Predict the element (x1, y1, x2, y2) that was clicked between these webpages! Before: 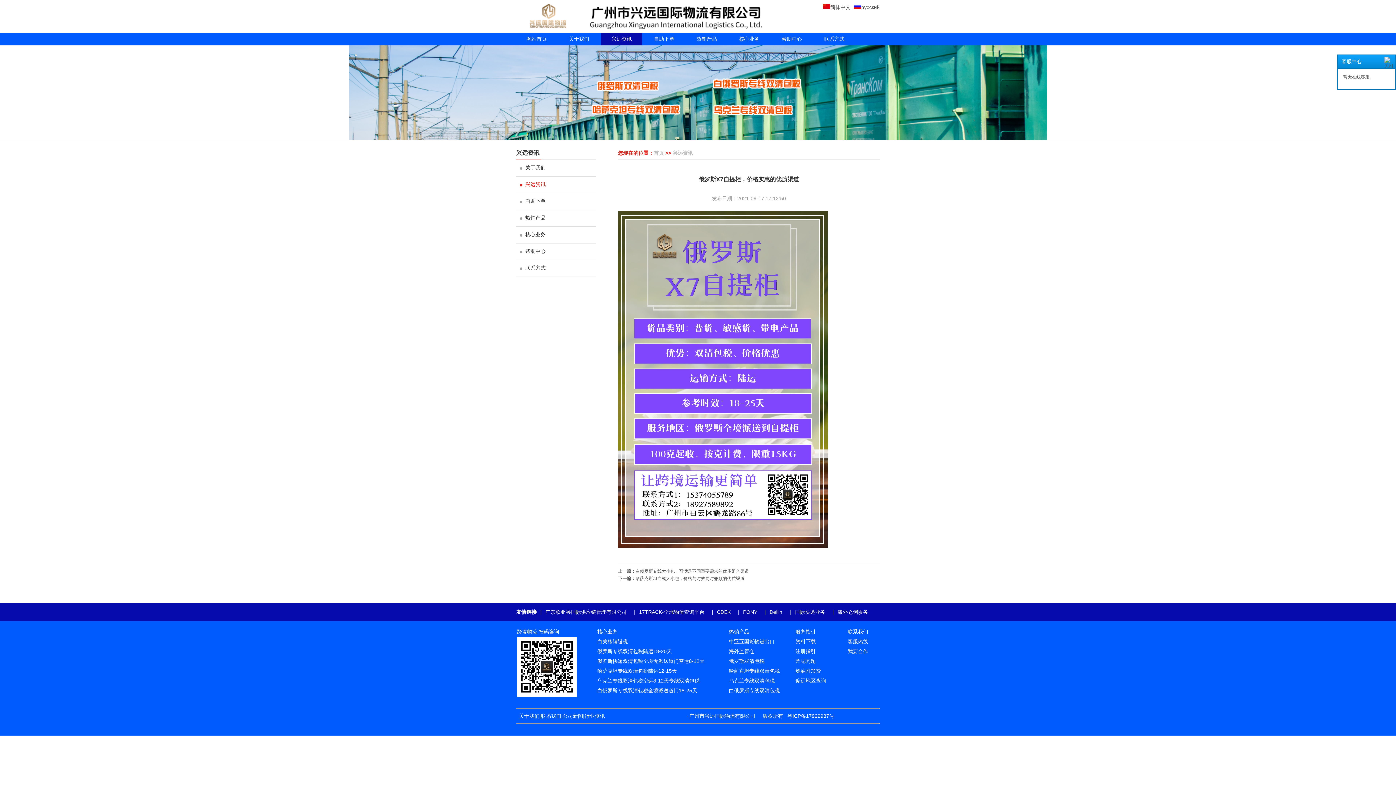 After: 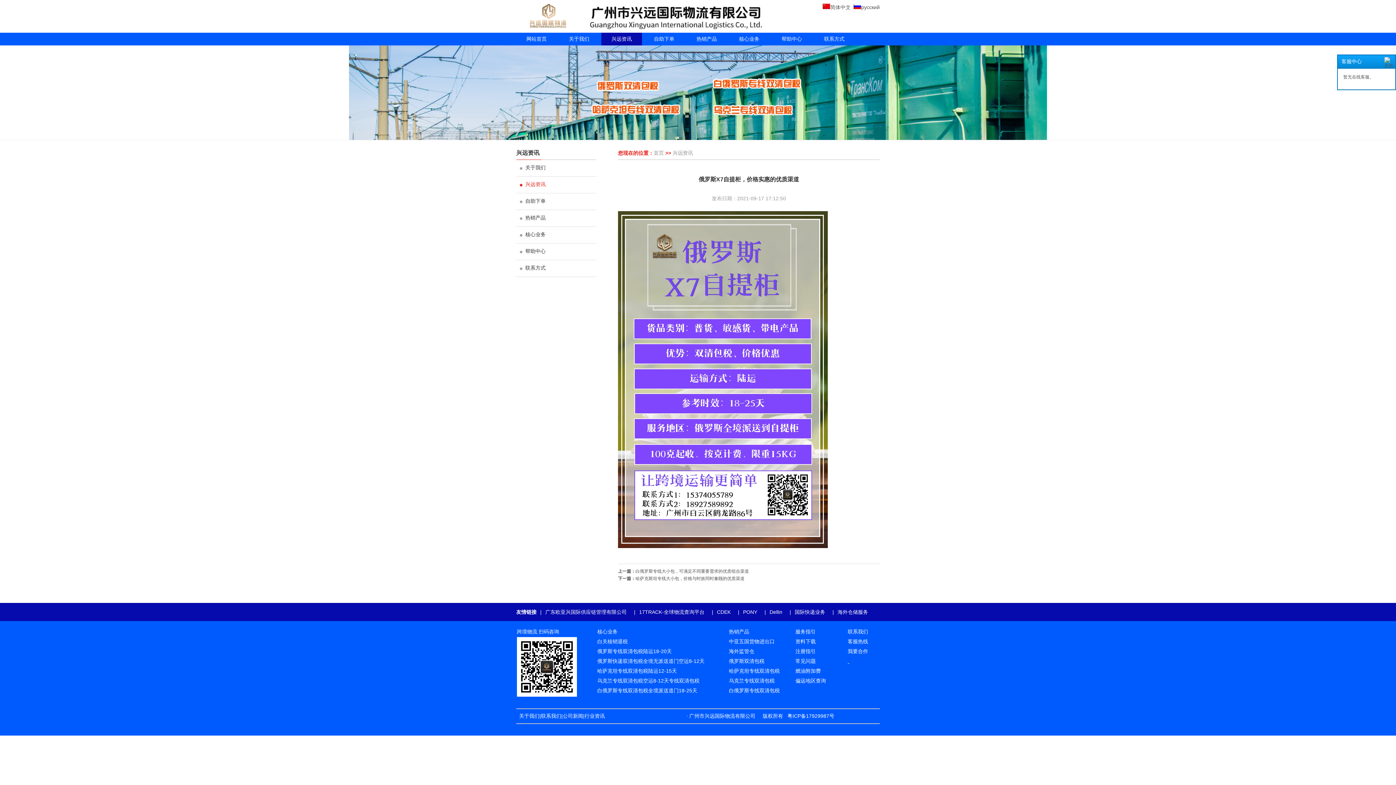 Action: label:   bbox: (848, 658, 849, 664)